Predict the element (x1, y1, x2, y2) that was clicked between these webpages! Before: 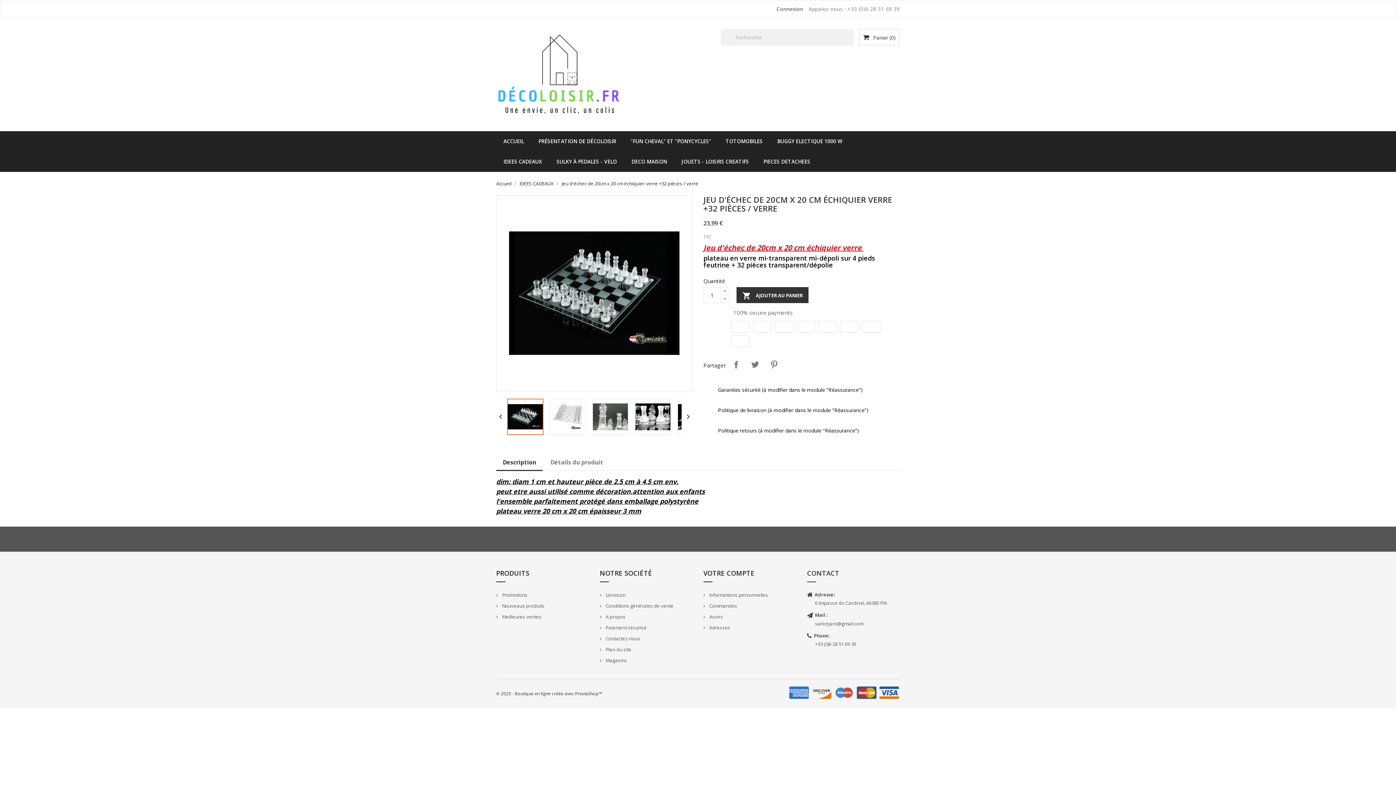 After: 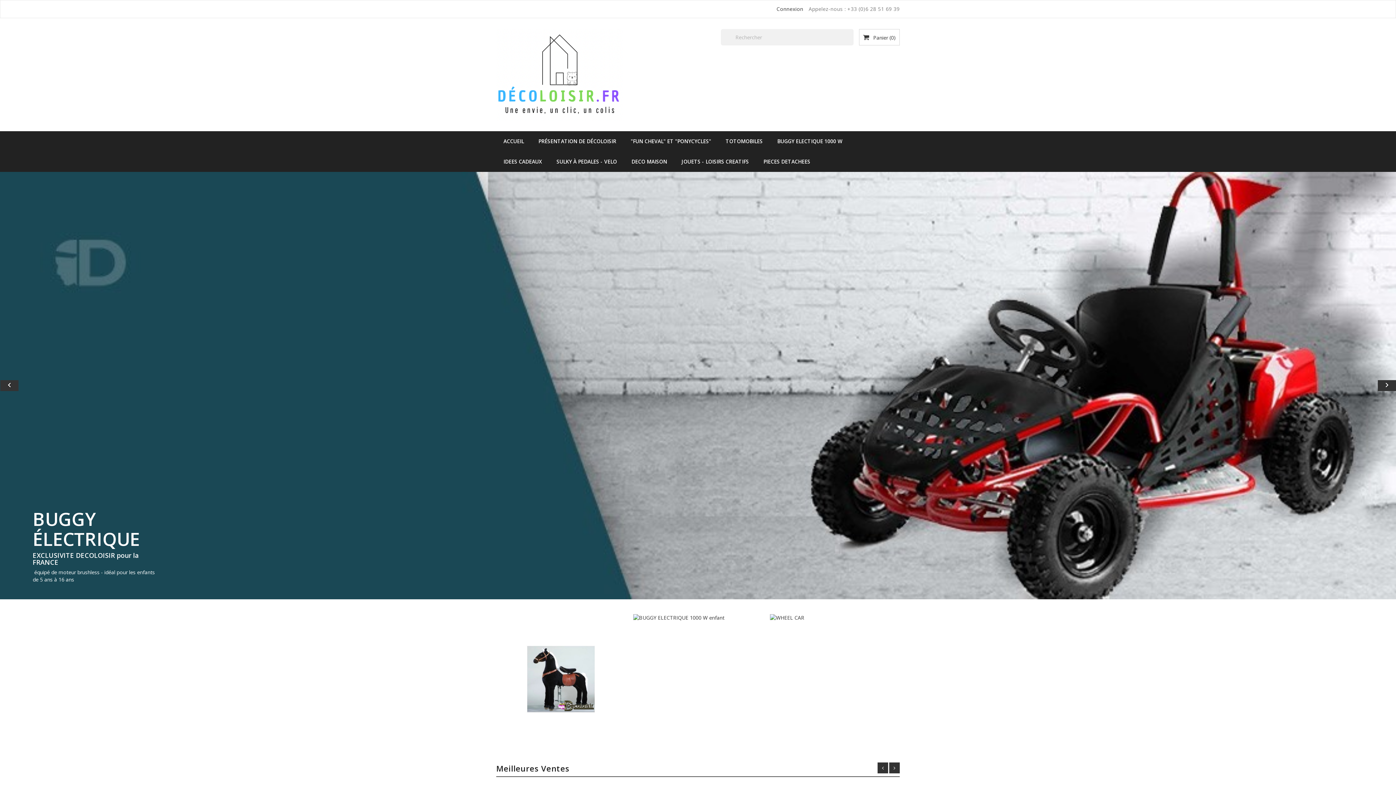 Action: bbox: (496, 70, 623, 77)